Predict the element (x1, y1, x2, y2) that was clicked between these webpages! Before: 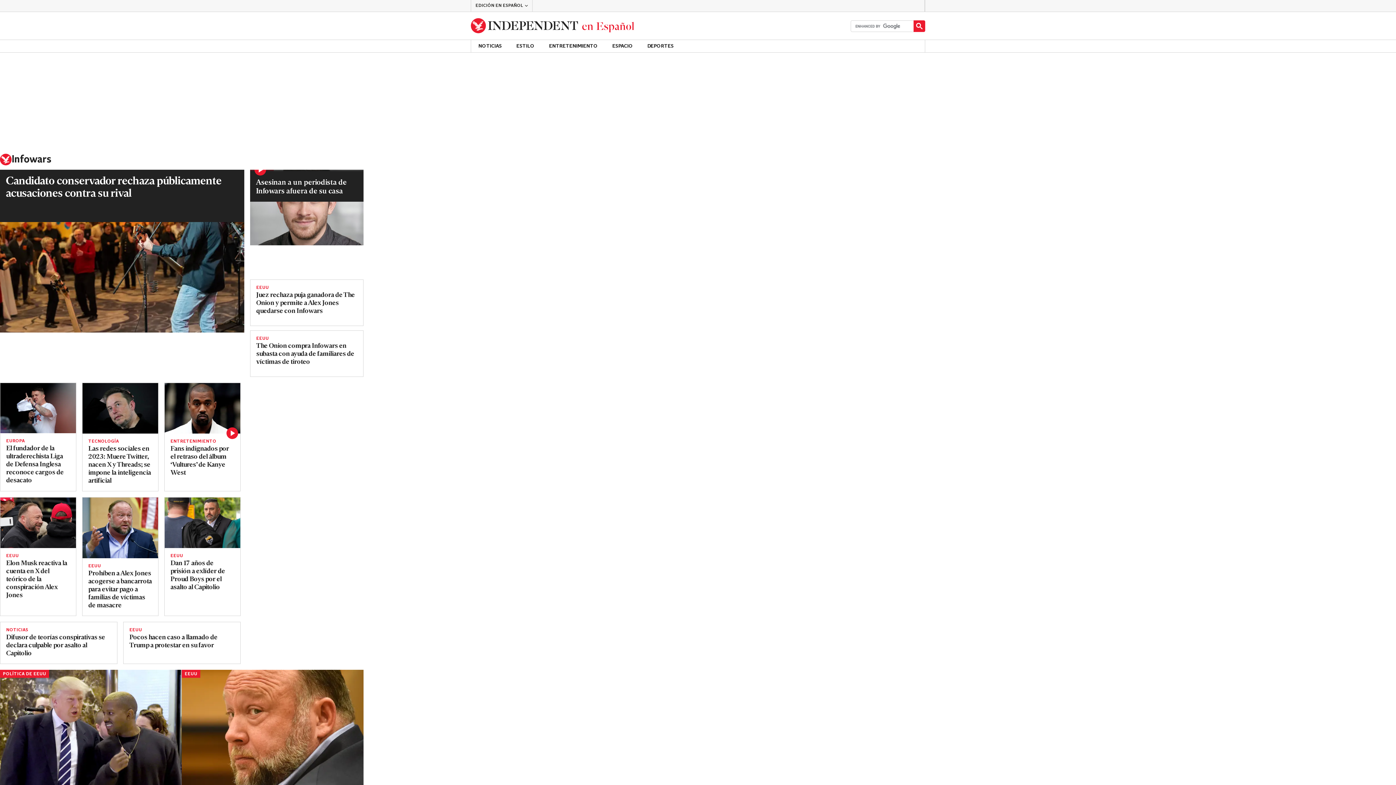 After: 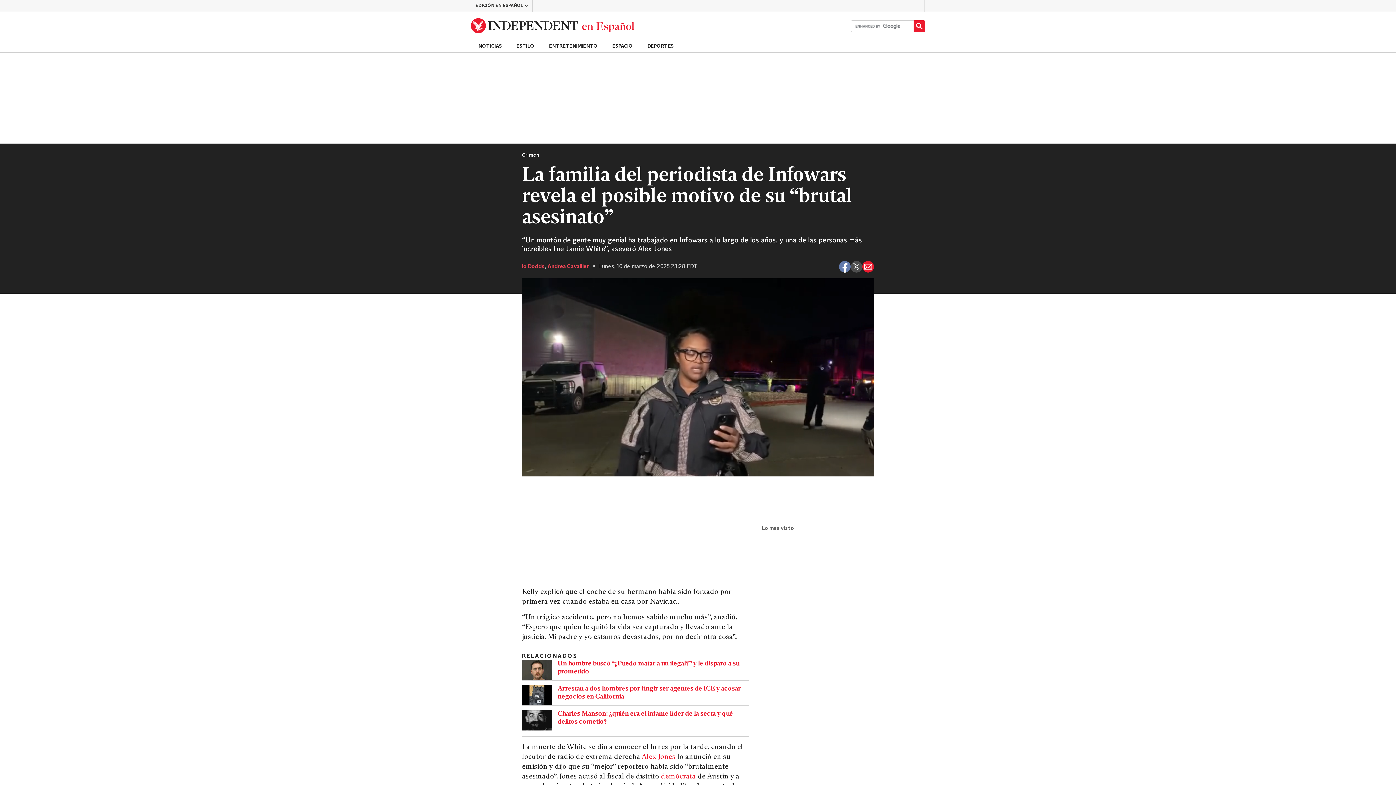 Action: label: Read more about Jamie White bbox: (250, 169, 363, 245)